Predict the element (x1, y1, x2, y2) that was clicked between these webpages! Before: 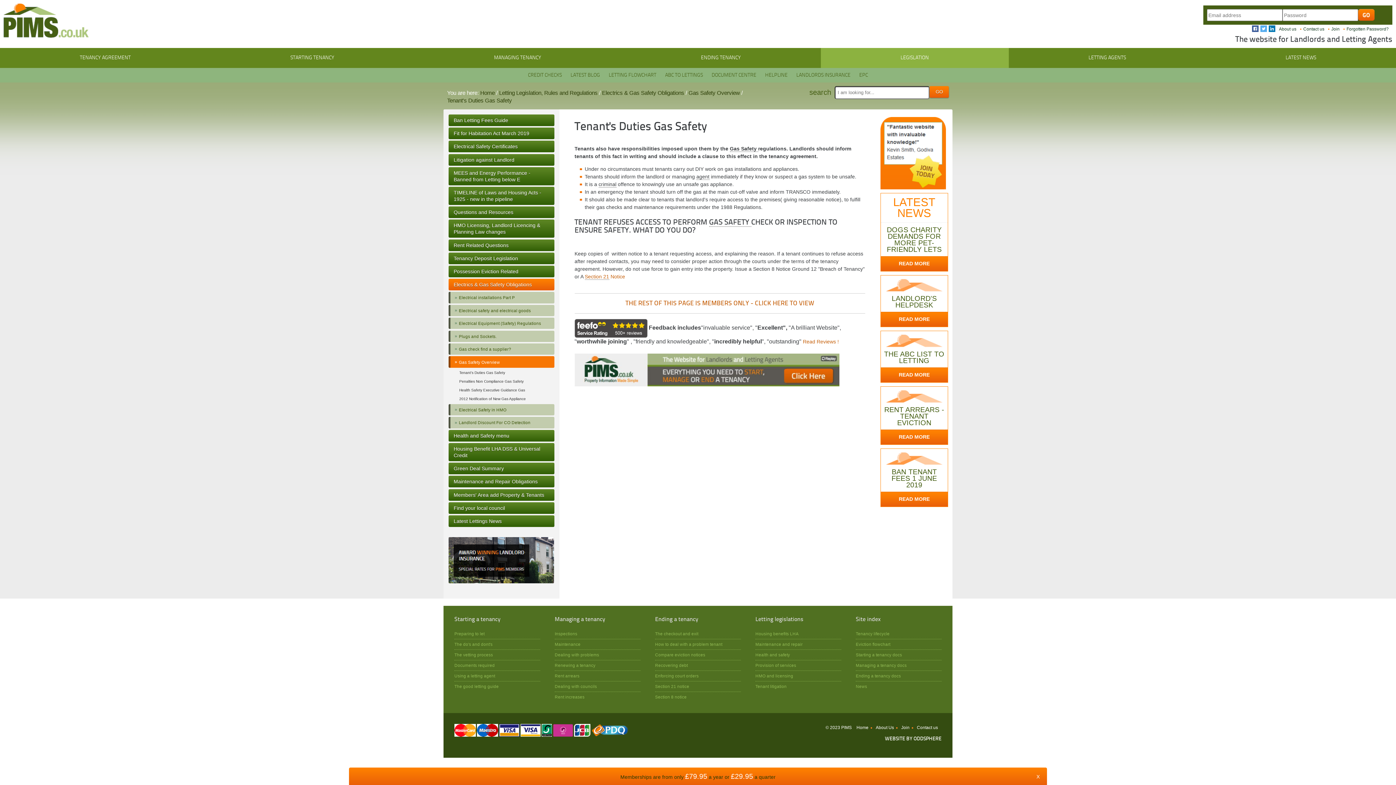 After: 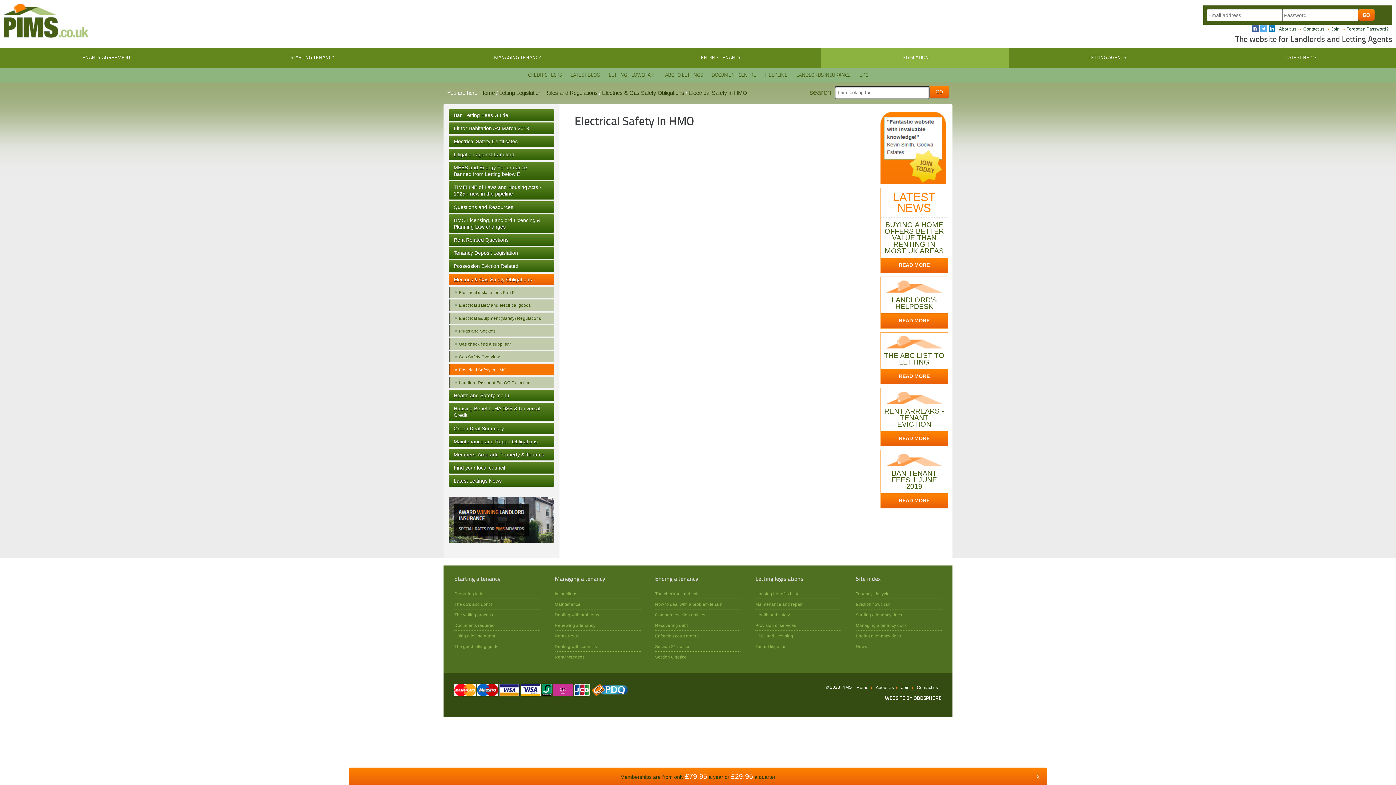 Action: label: Electrical Safety in HMO bbox: (448, 404, 554, 415)